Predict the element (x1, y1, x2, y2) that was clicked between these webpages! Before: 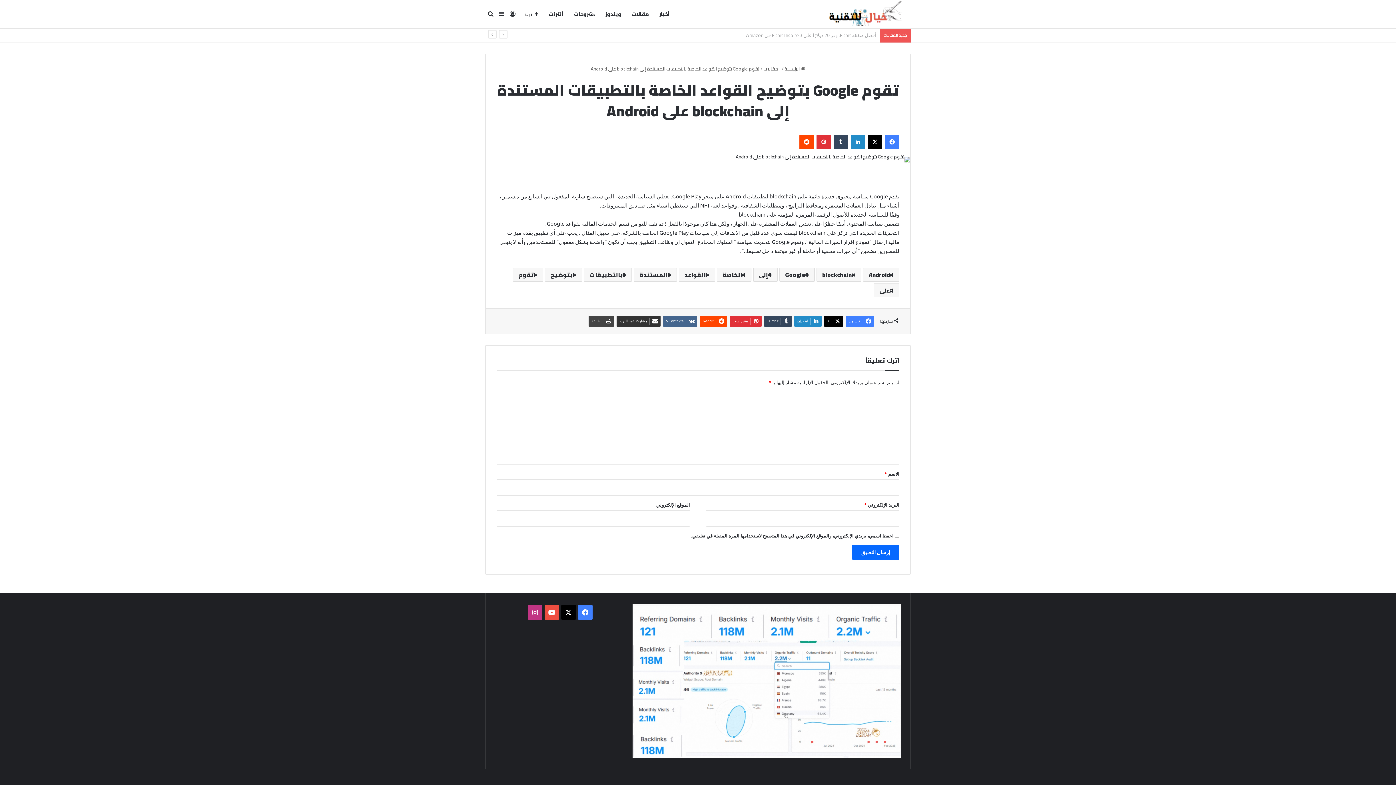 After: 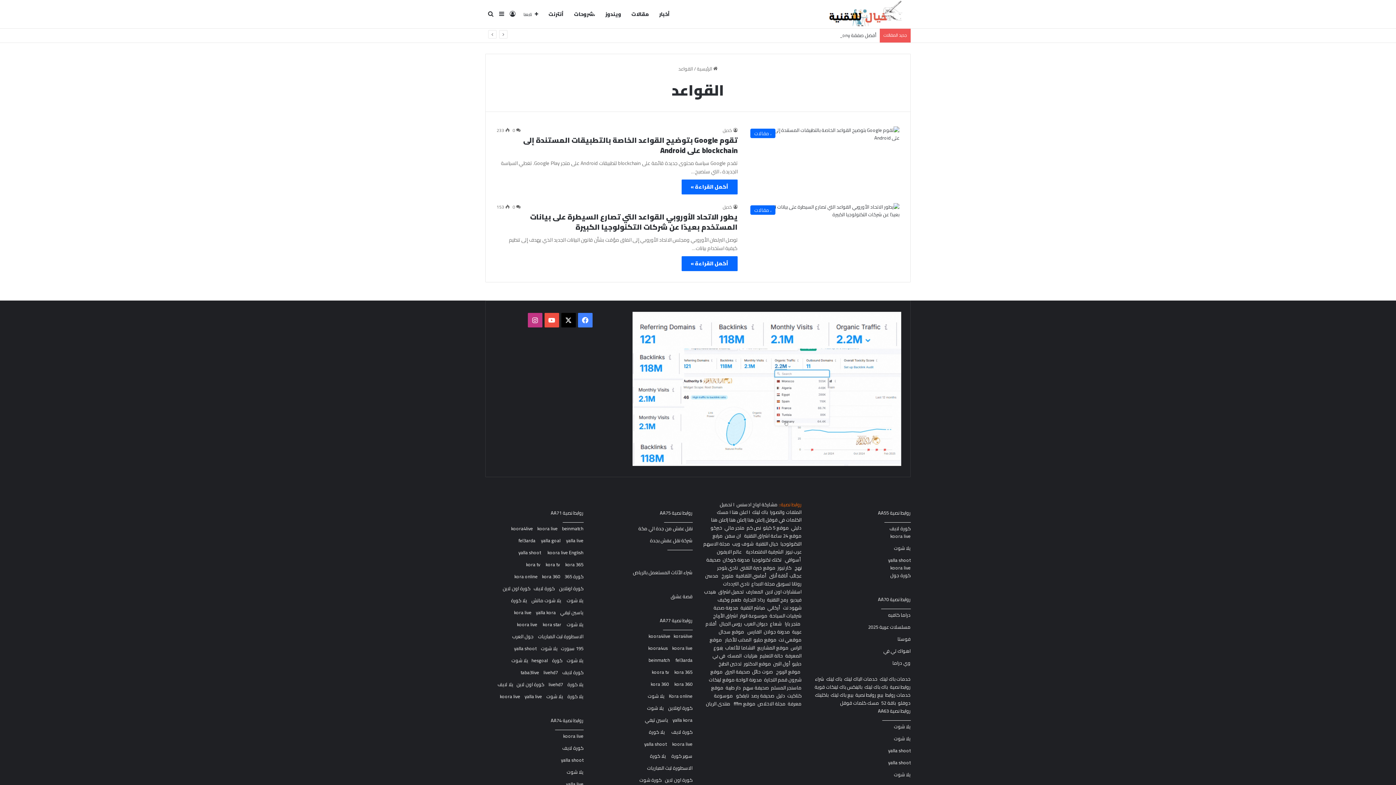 Action: label: القواعد bbox: (678, 268, 715, 281)